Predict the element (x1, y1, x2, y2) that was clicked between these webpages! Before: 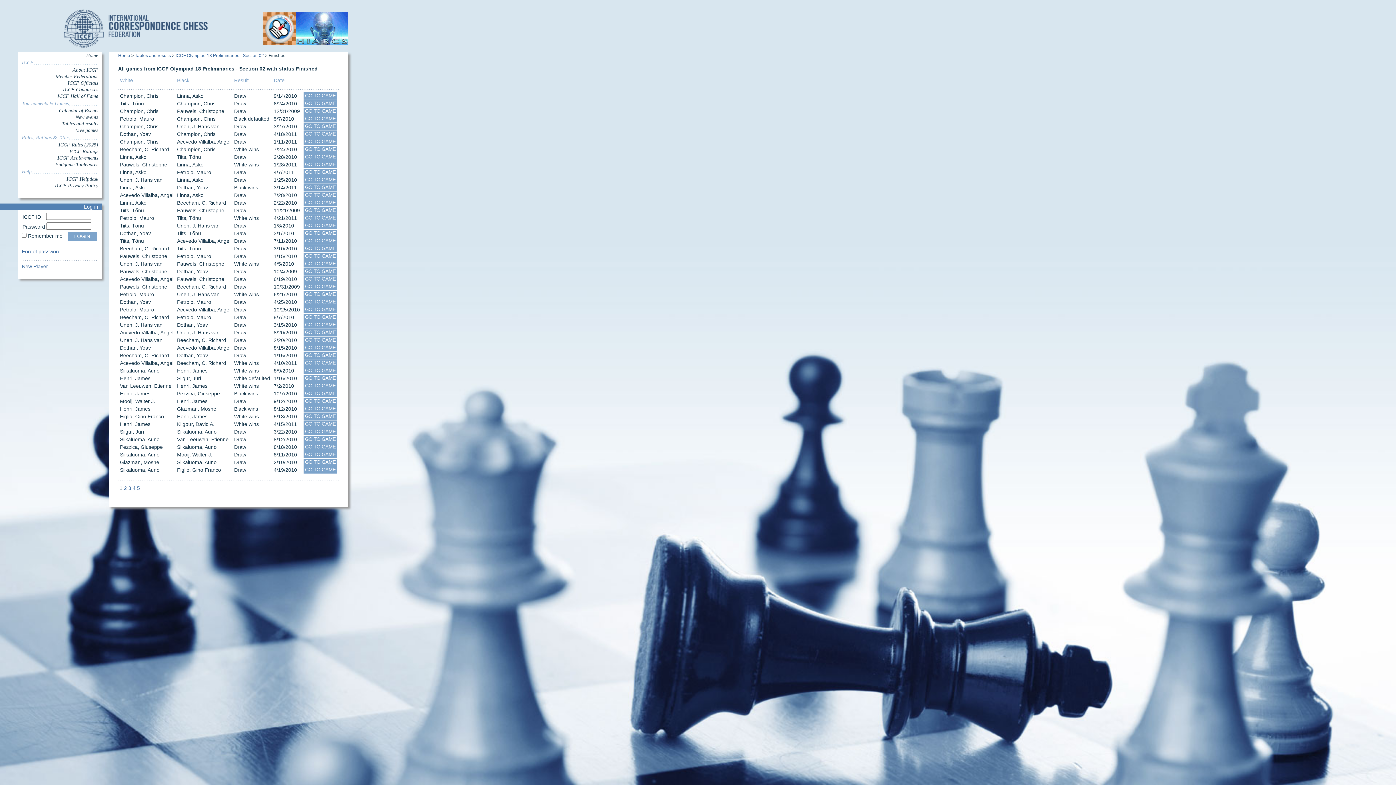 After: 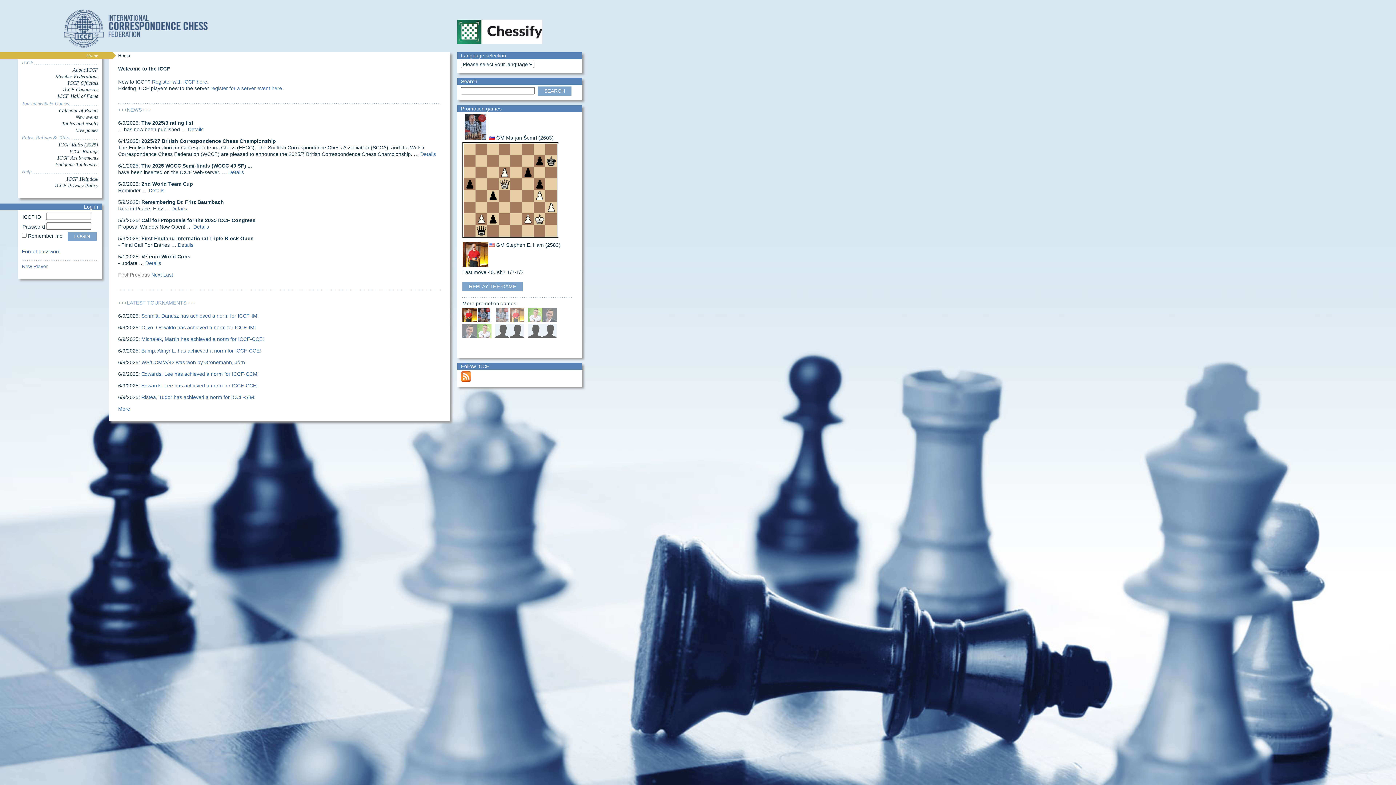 Action: bbox: (63, 43, 222, 49)